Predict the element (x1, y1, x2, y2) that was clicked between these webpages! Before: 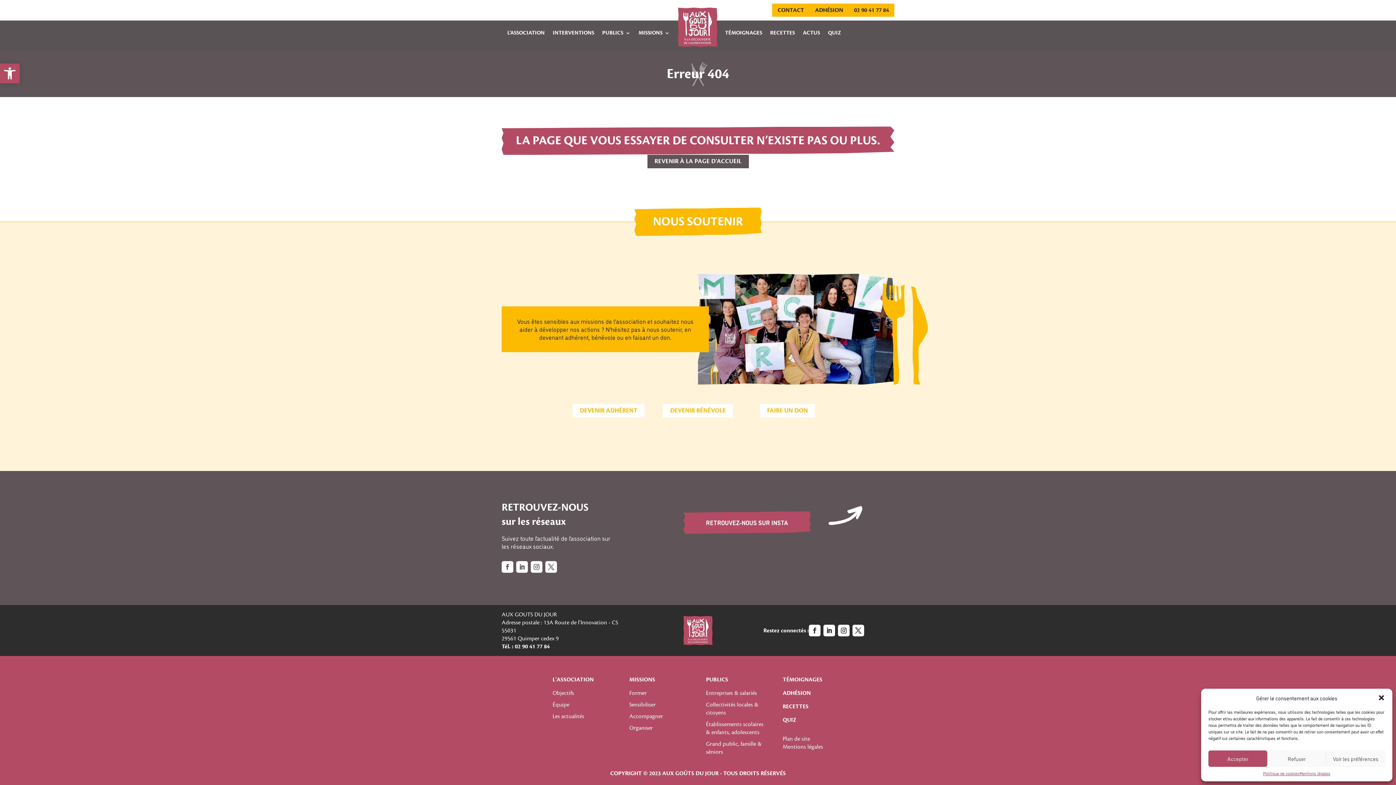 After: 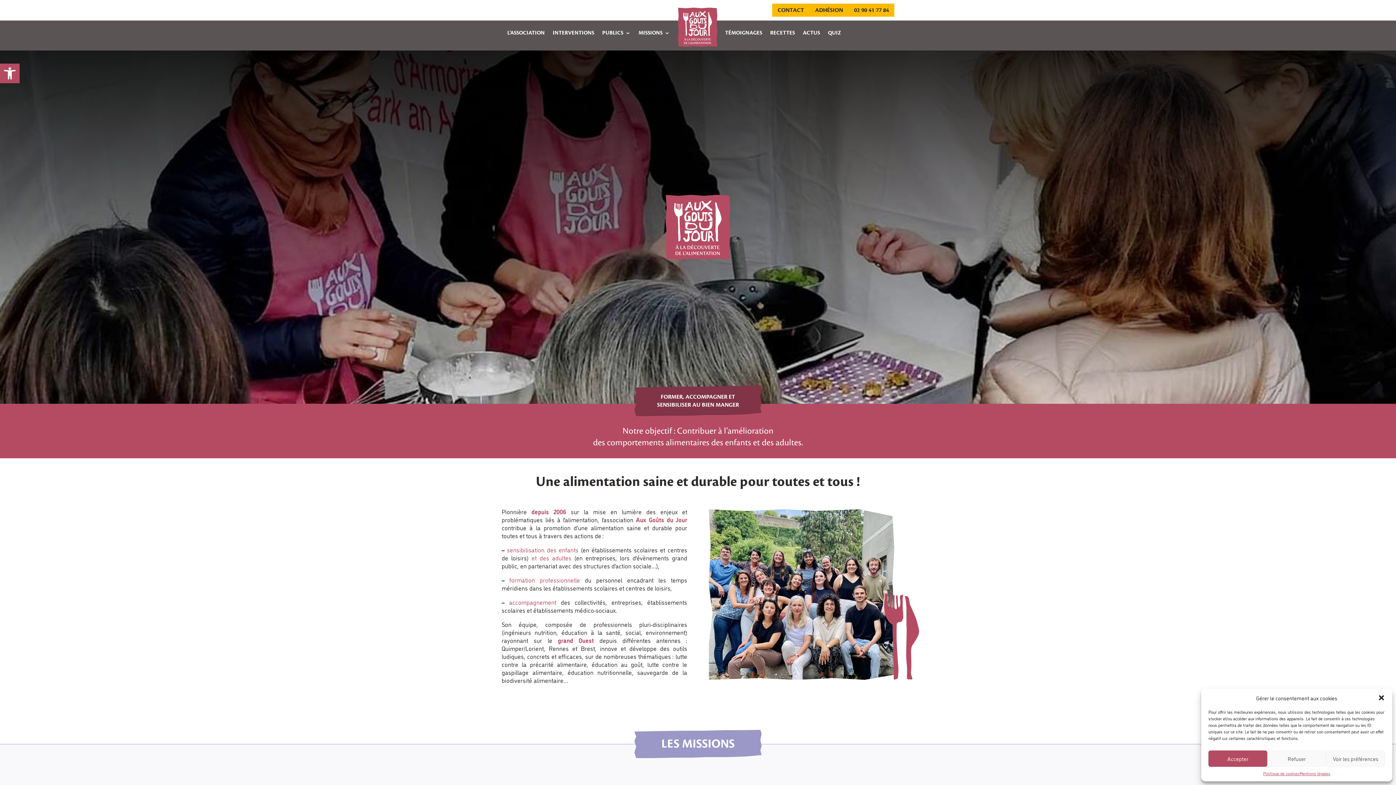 Action: bbox: (647, 155, 748, 168) label: REVENIR À LA PAGE D'ACCUEIL